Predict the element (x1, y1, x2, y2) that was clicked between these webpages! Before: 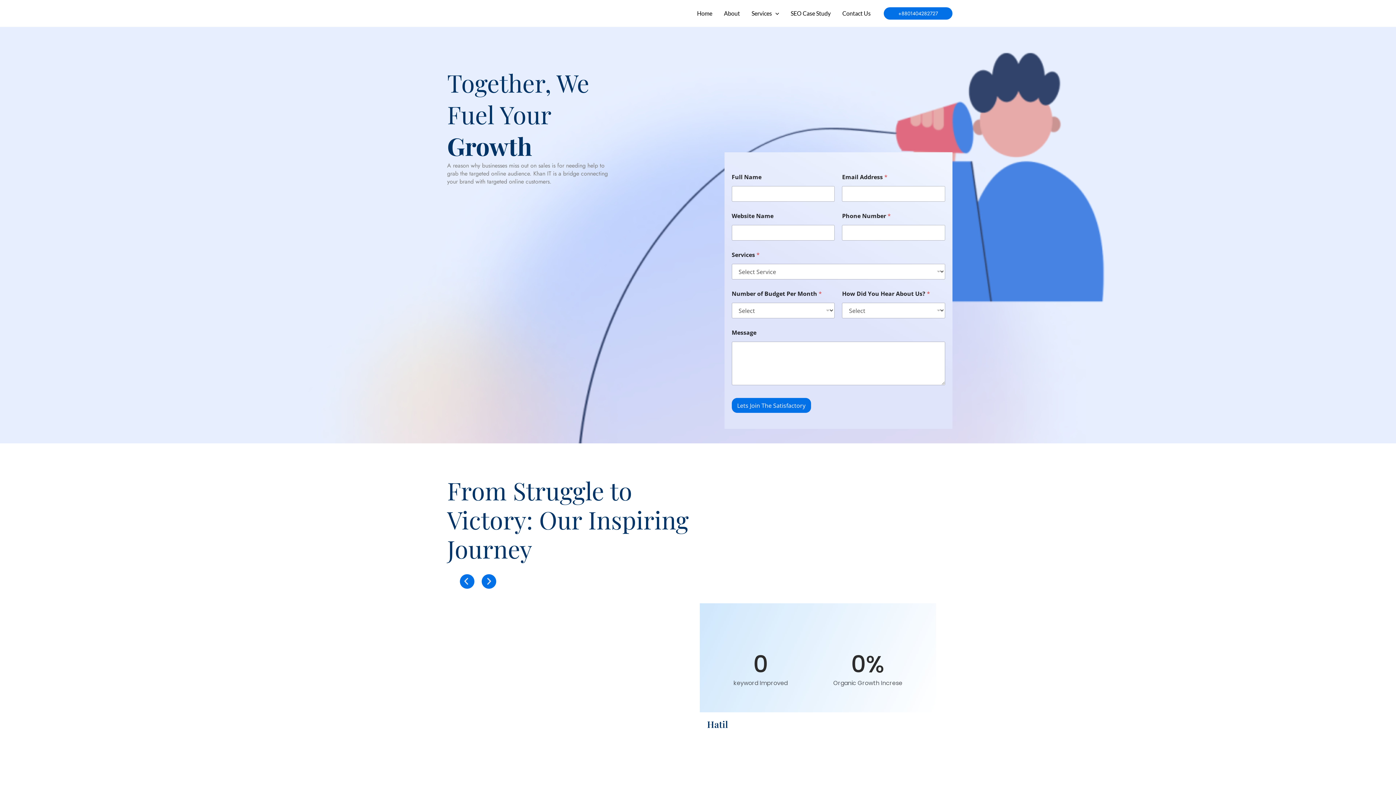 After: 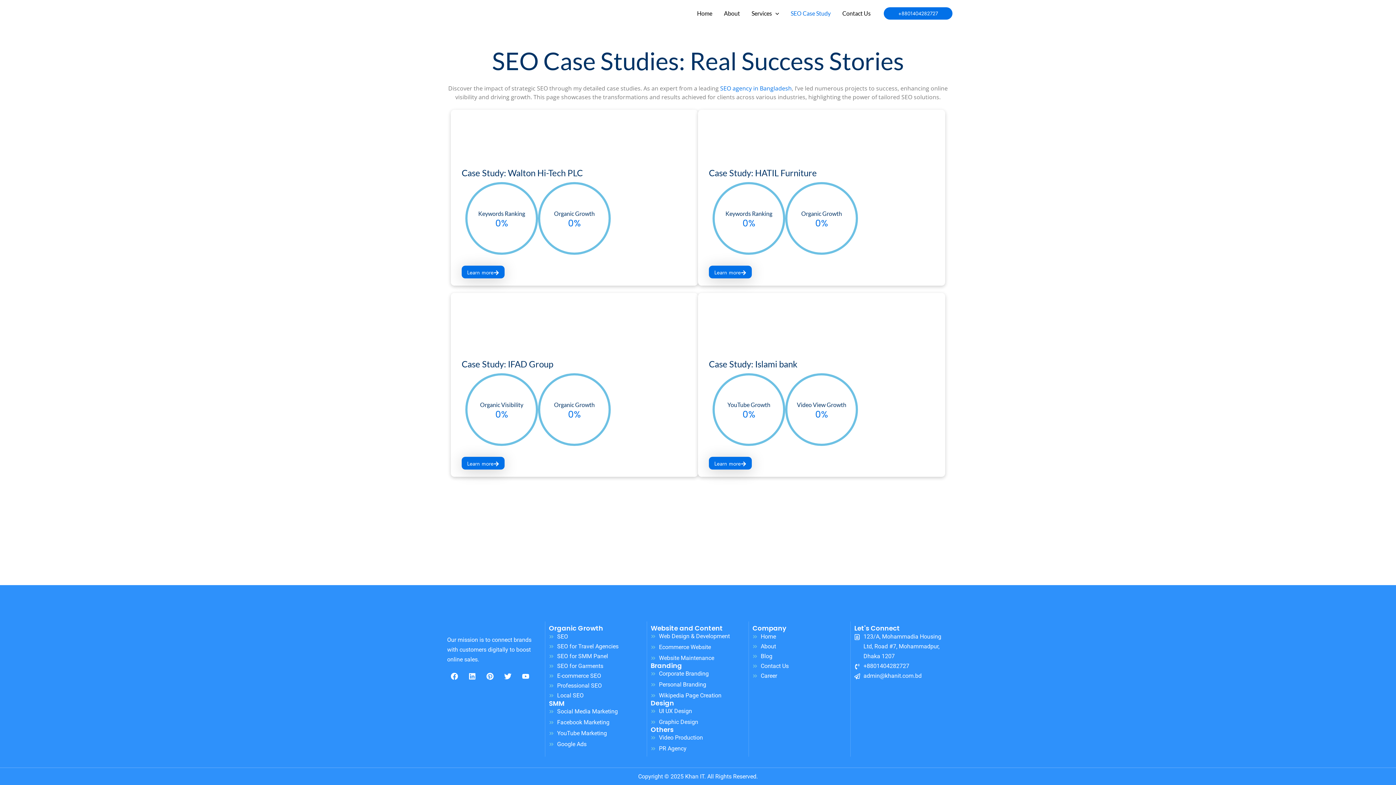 Action: label: SEO Case Study bbox: (785, 0, 836, 26)